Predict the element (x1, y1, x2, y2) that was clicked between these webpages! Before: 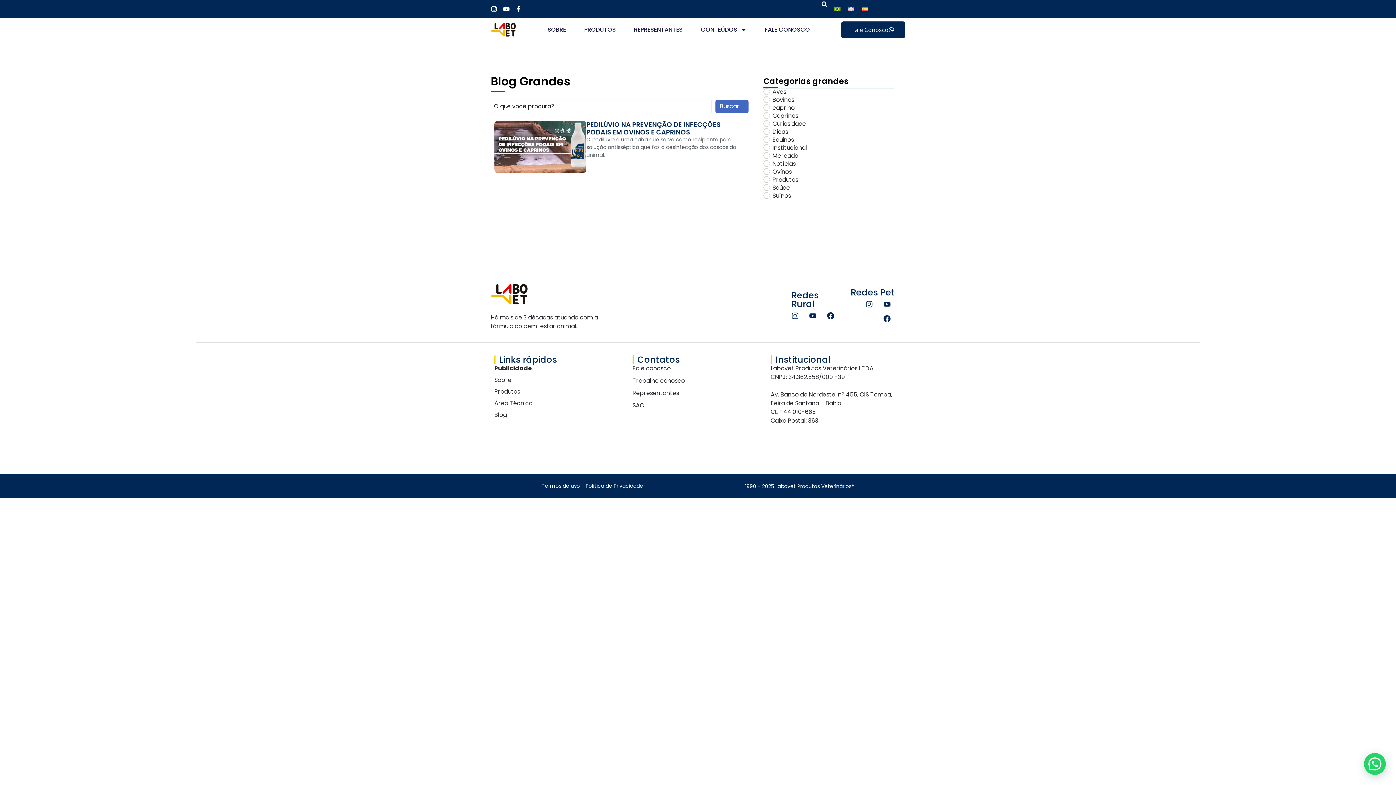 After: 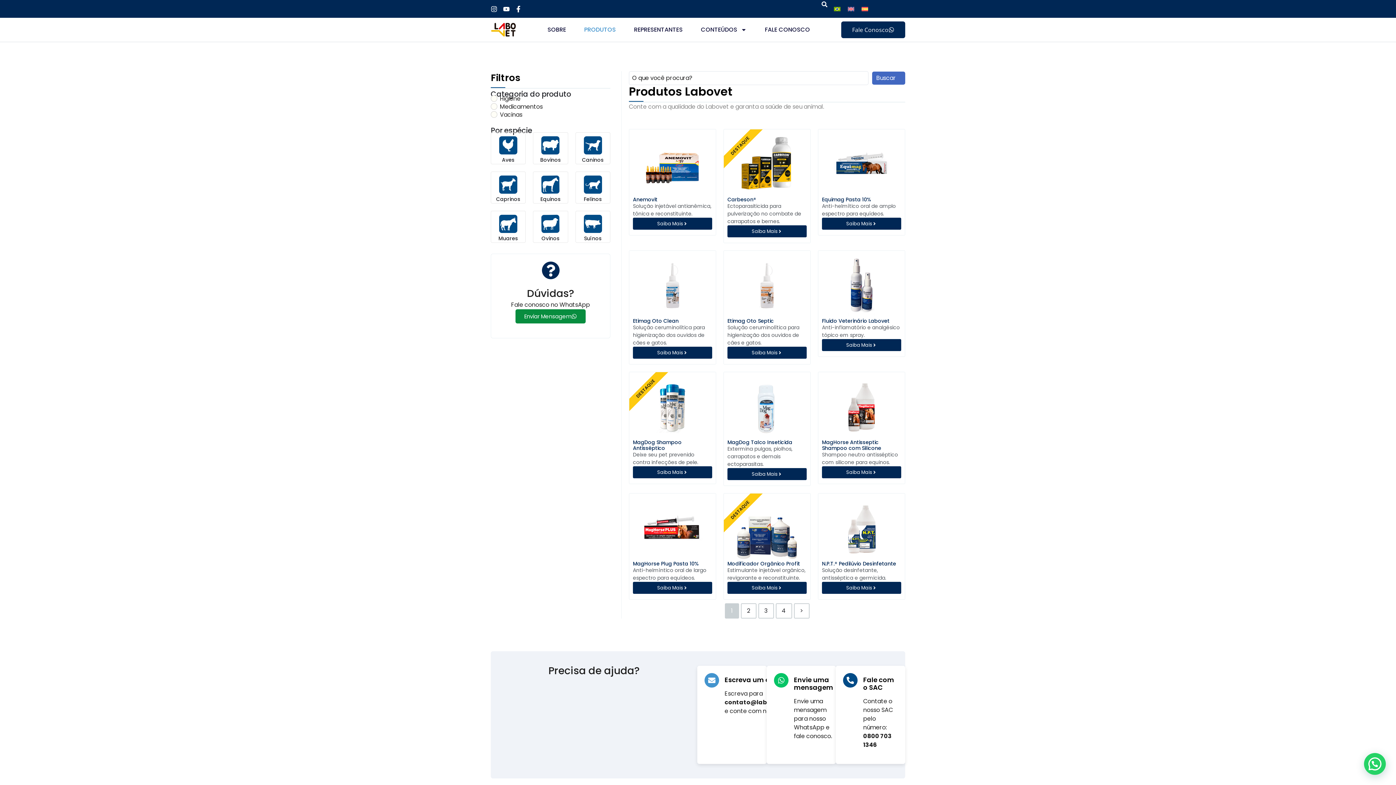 Action: bbox: (584, 21, 616, 38) label: PRODUTOS